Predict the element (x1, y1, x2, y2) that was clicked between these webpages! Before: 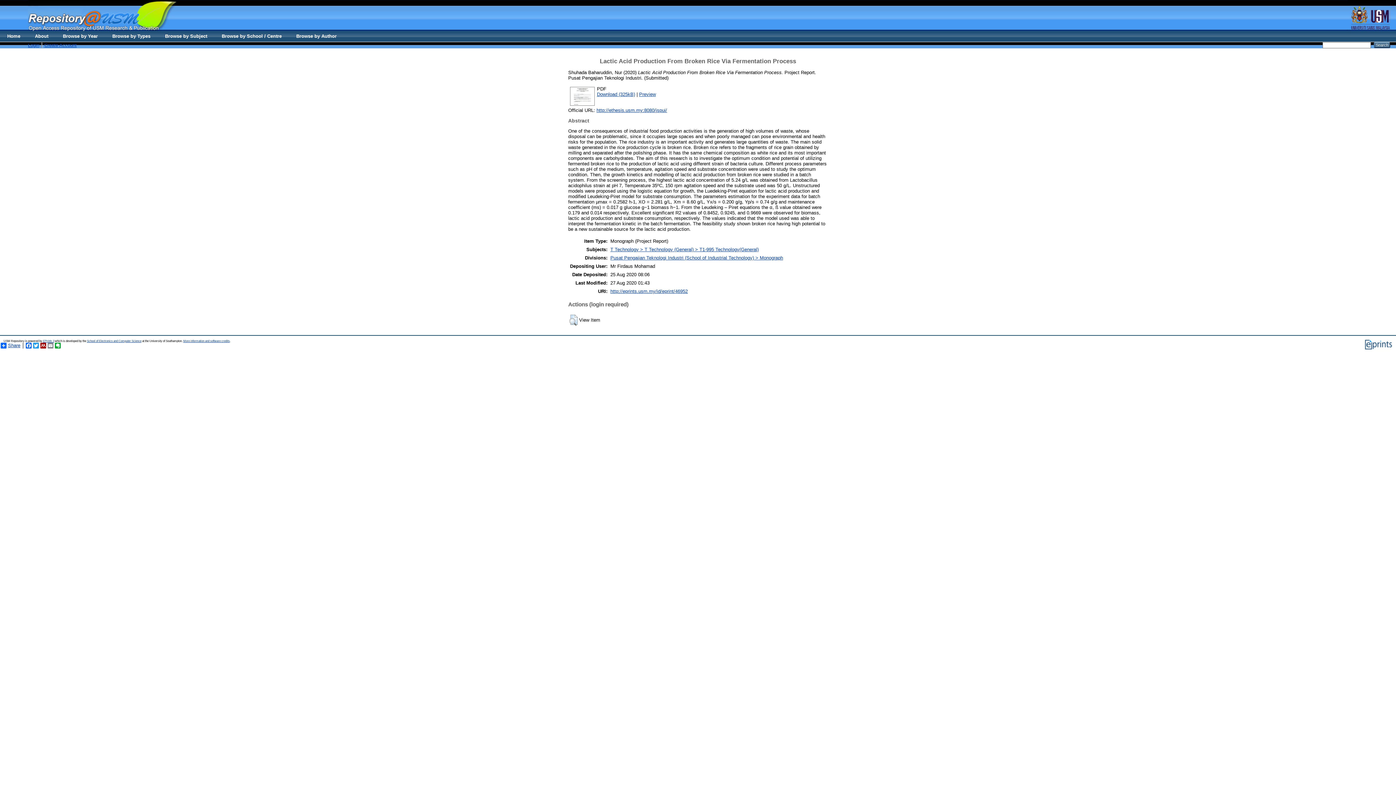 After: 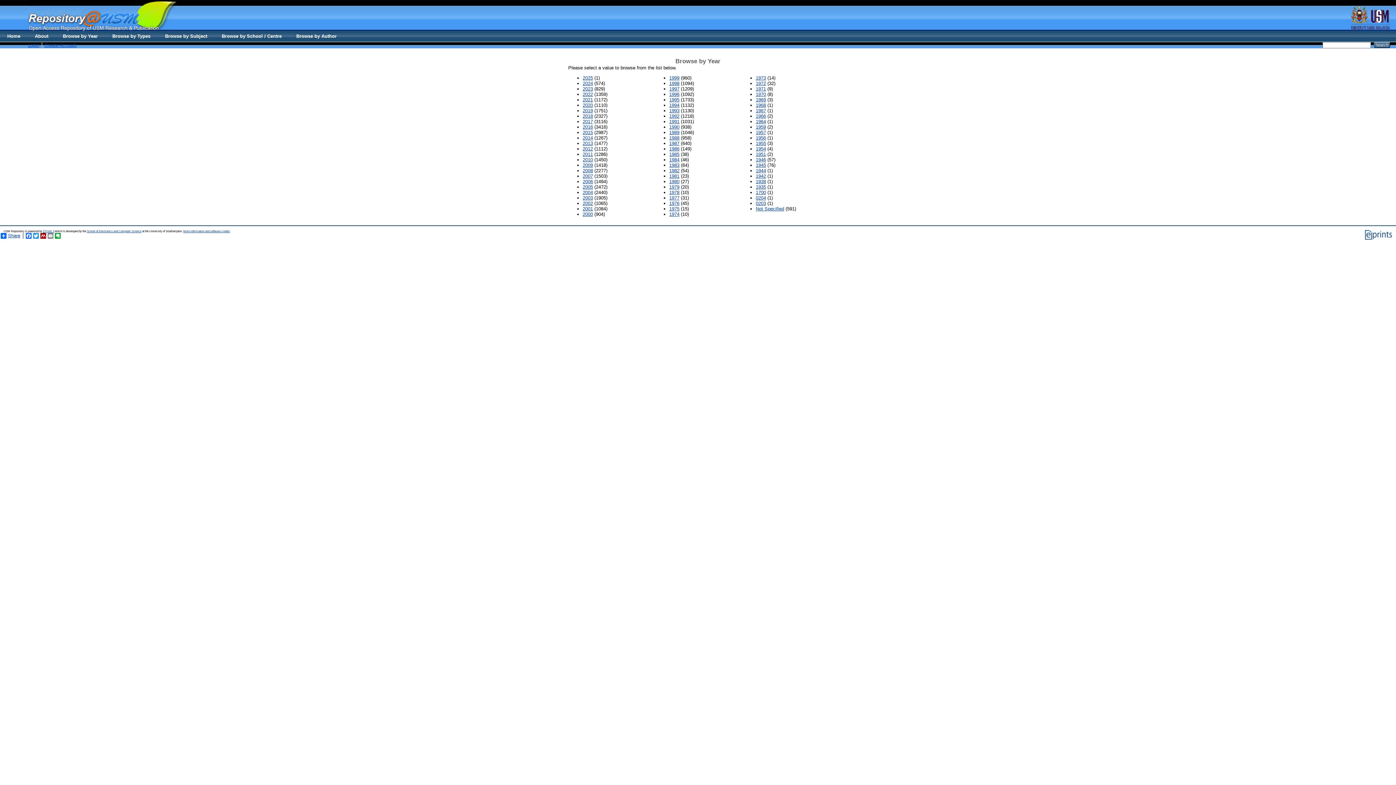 Action: bbox: (55, 30, 105, 41) label: Browse by Year